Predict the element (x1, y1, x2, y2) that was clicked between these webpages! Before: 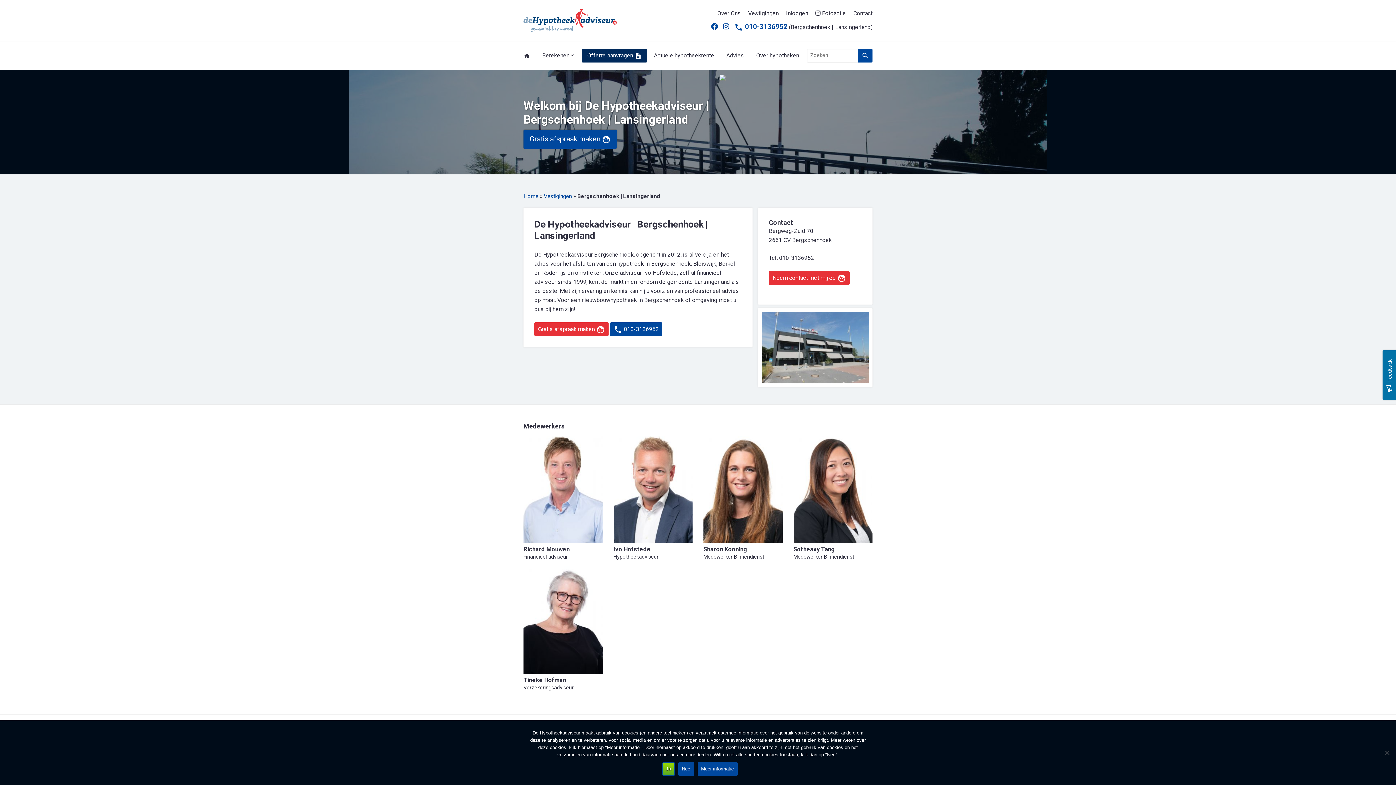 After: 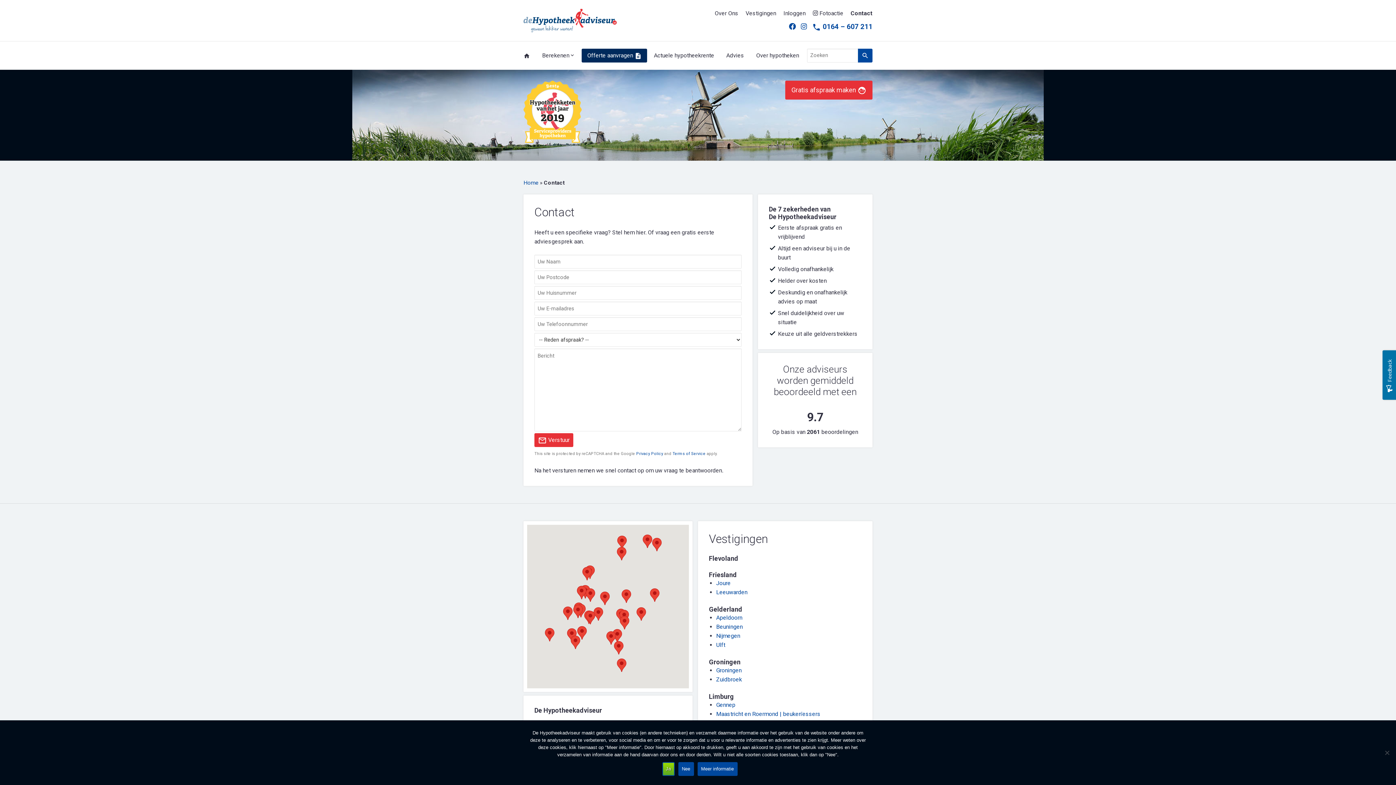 Action: label: Contact bbox: (853, 9, 872, 16)